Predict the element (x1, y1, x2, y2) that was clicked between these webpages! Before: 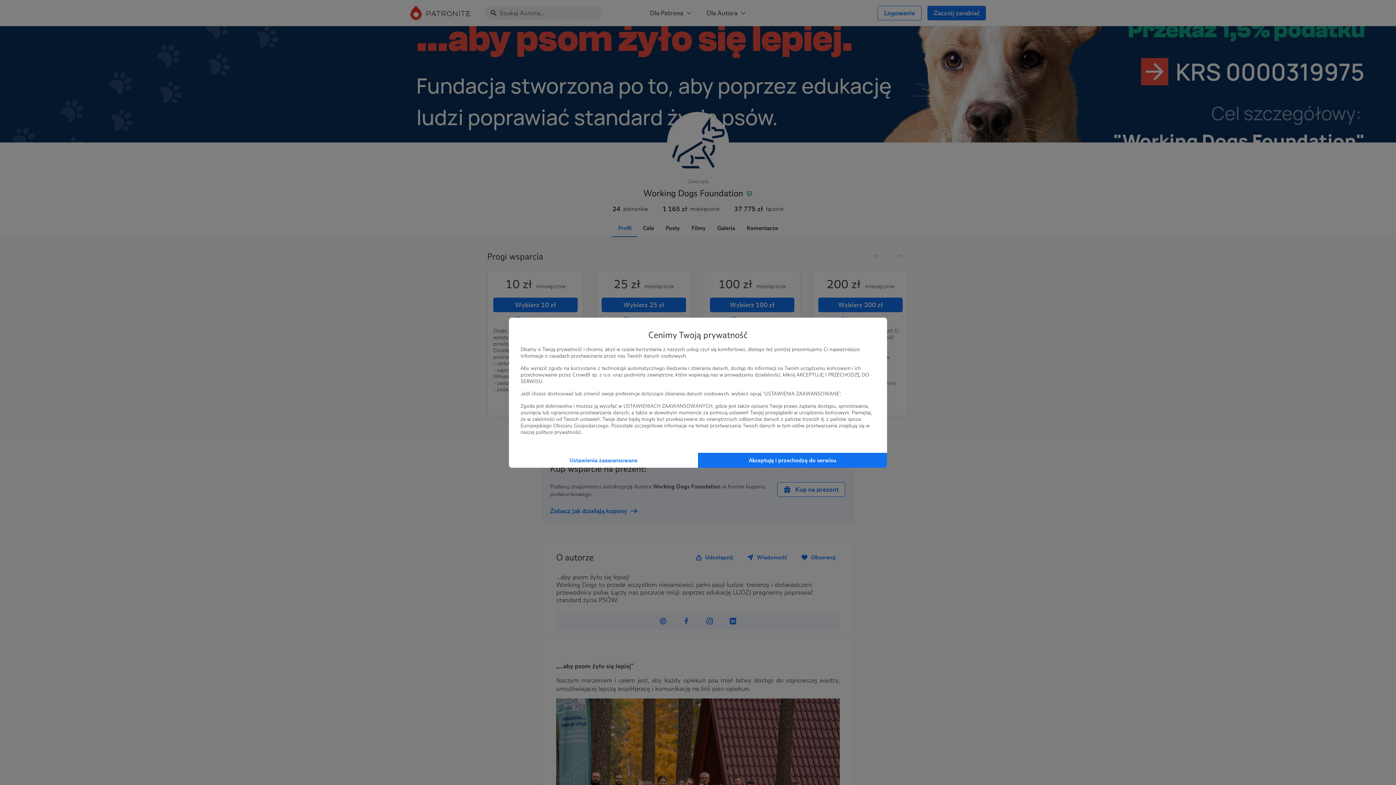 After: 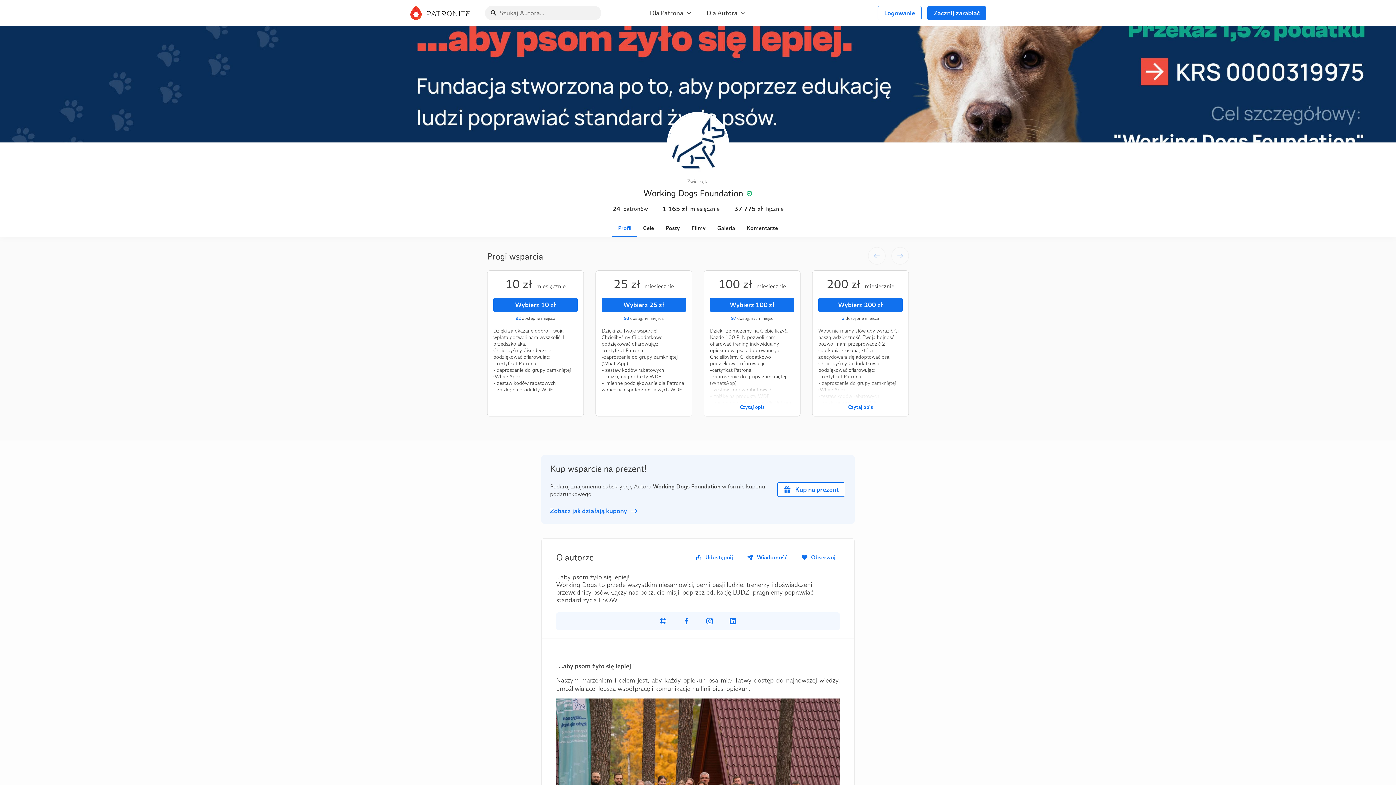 Action: label: Akceptuję i przechodzę do serwisu bbox: (698, 452, 887, 467)